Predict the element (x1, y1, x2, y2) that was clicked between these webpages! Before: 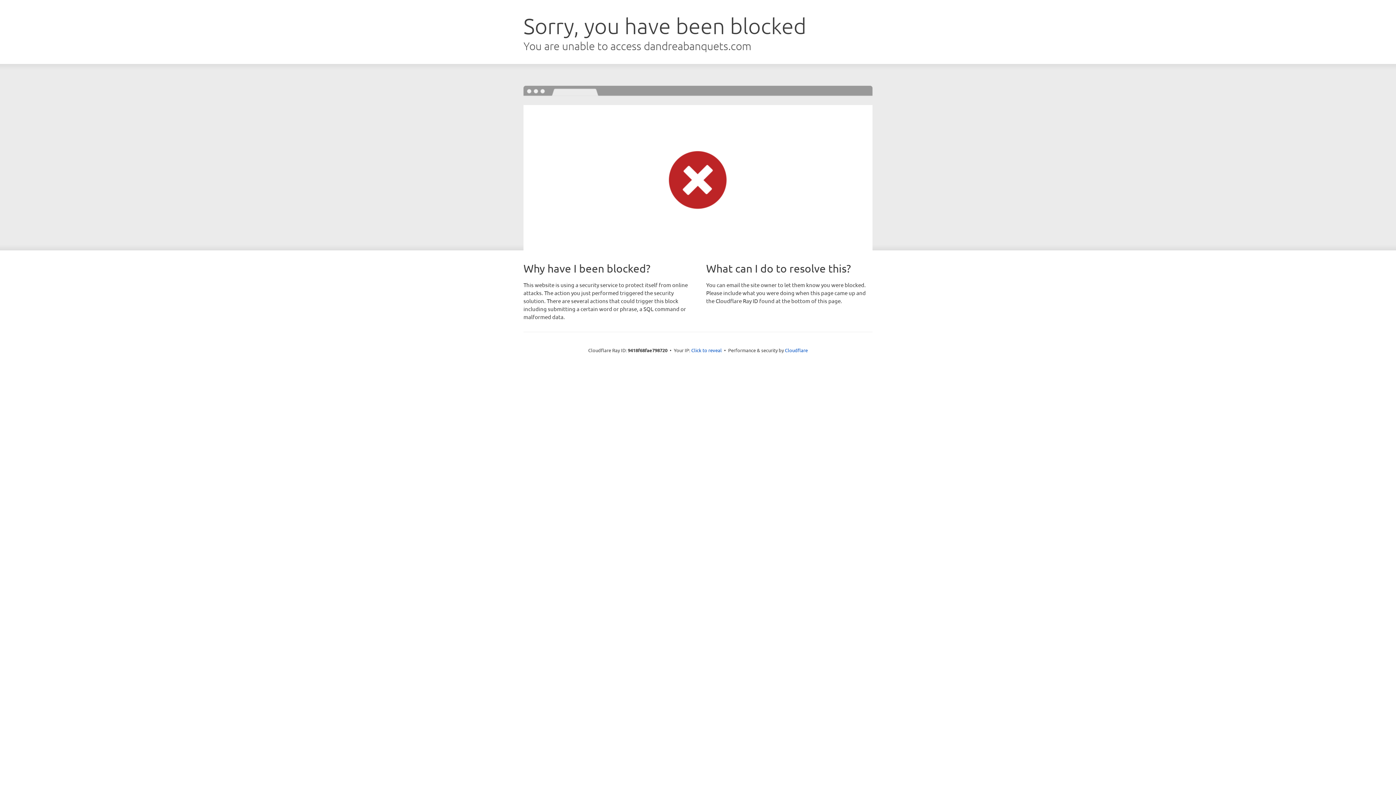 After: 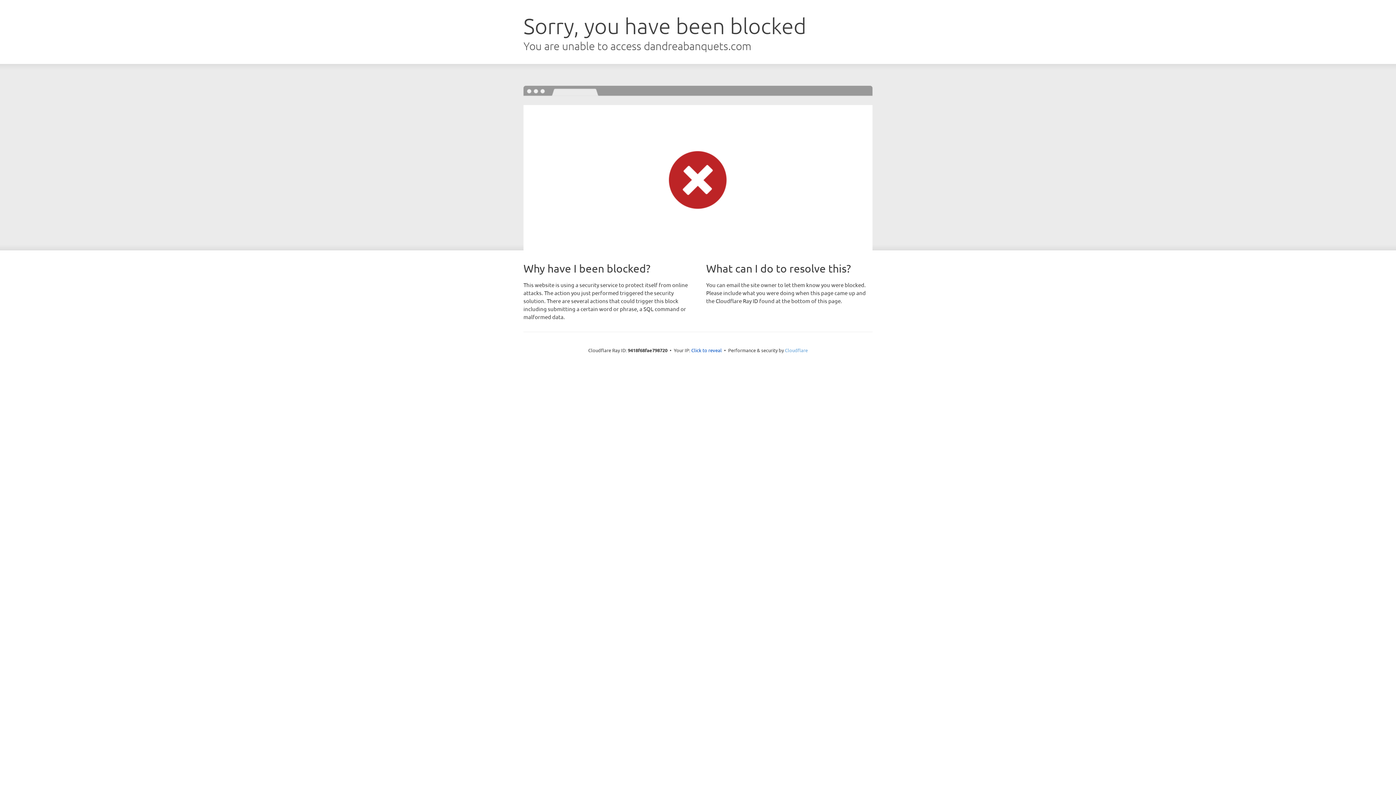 Action: bbox: (785, 347, 808, 353) label: Cloudflare